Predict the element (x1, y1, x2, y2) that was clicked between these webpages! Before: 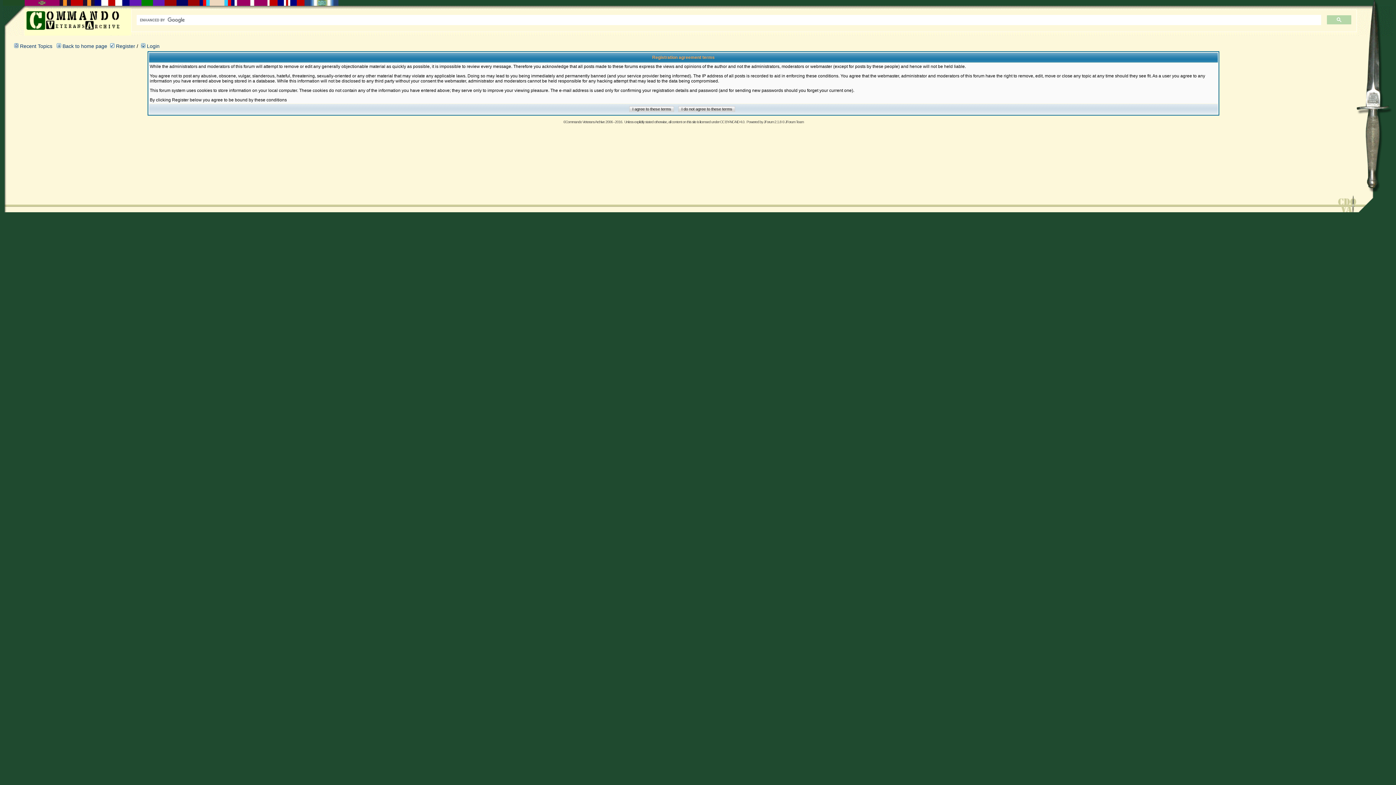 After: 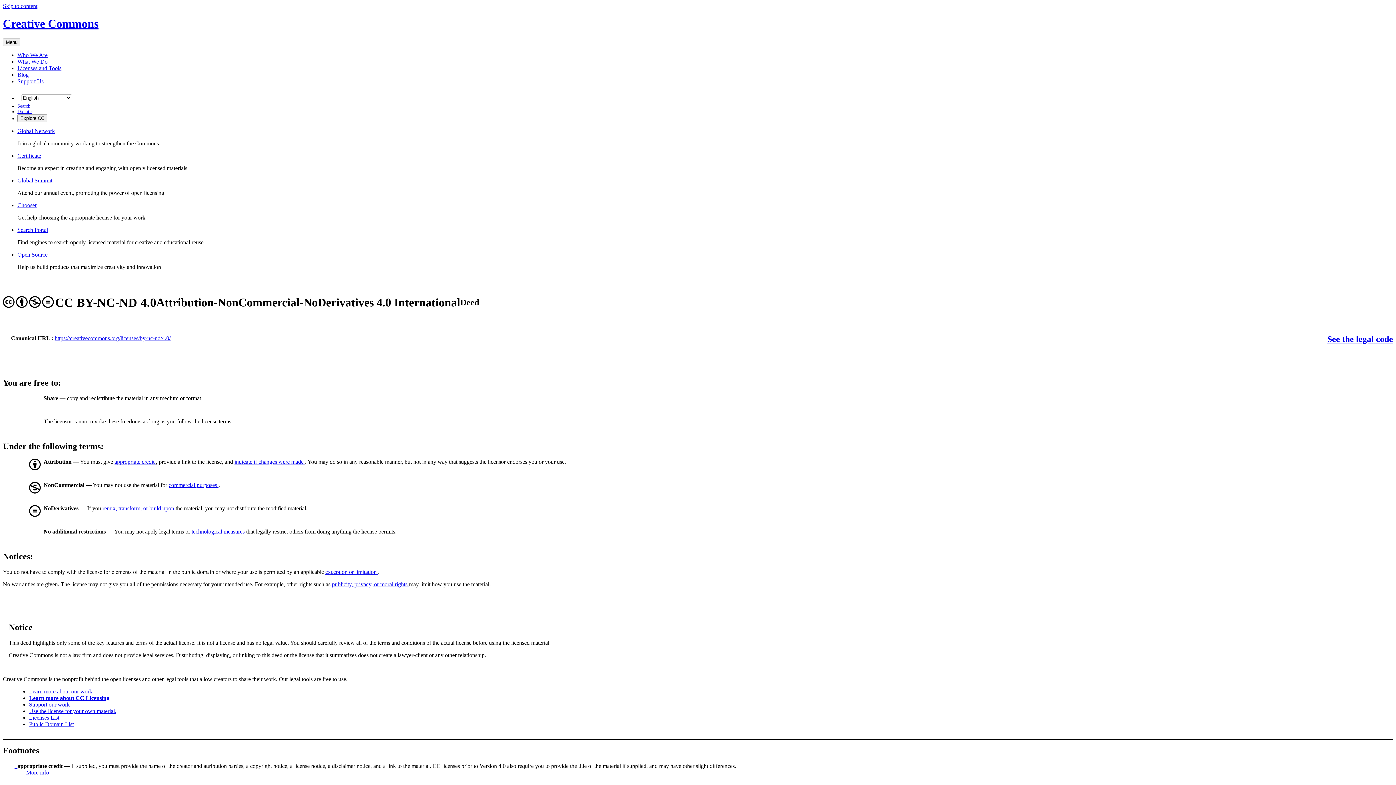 Action: label: CC BY-NC-ND 4.0 bbox: (720, 120, 744, 124)